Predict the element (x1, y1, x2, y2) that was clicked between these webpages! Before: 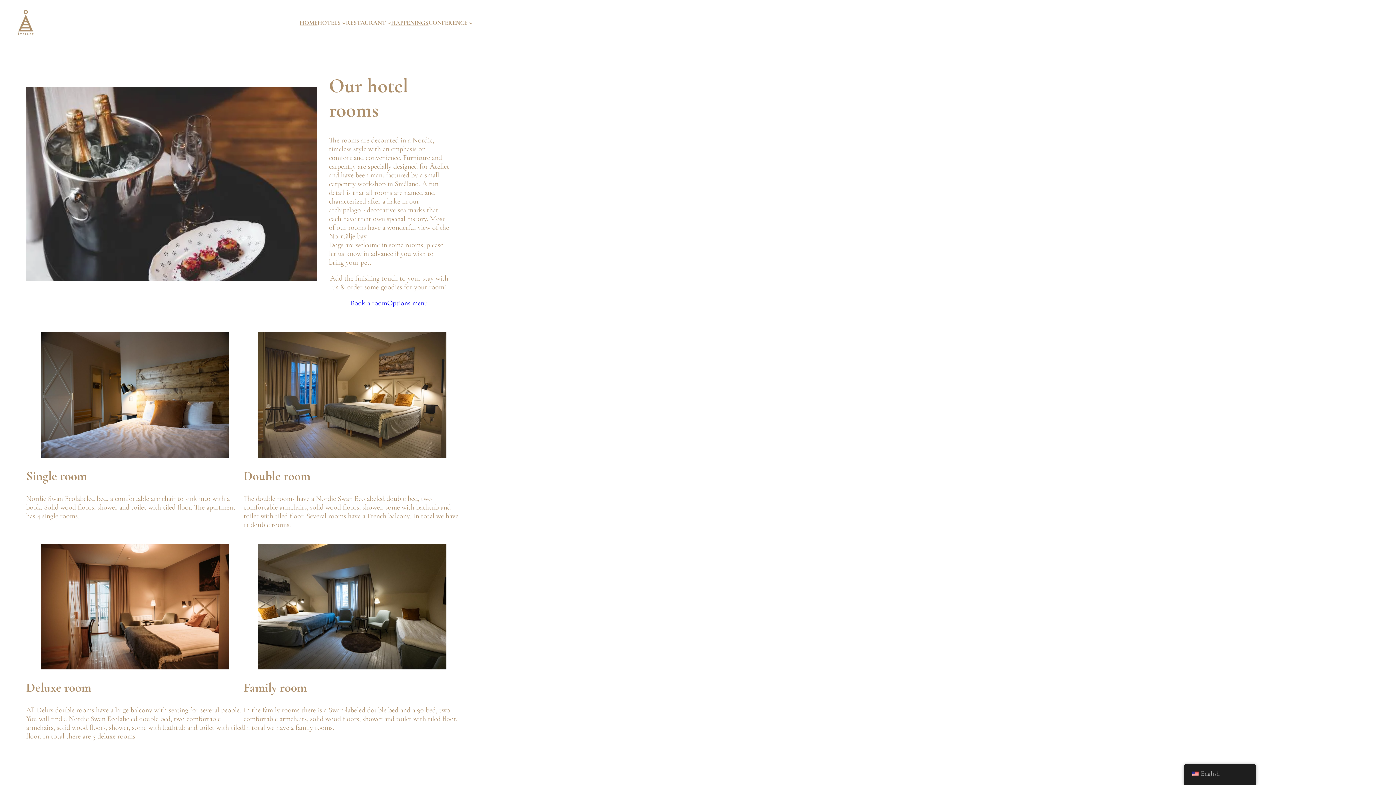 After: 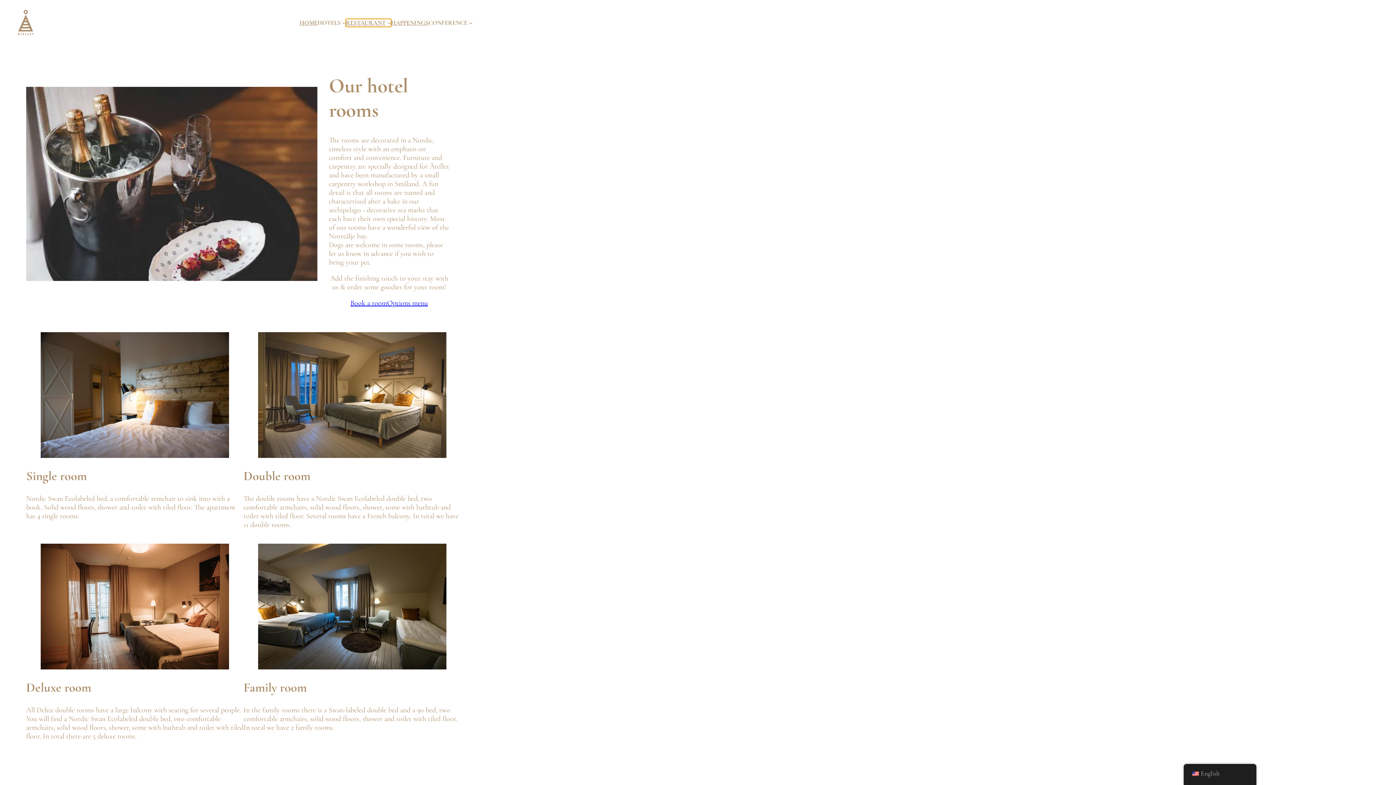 Action: bbox: (345, 18, 391, 26) label: Restaurant submenu